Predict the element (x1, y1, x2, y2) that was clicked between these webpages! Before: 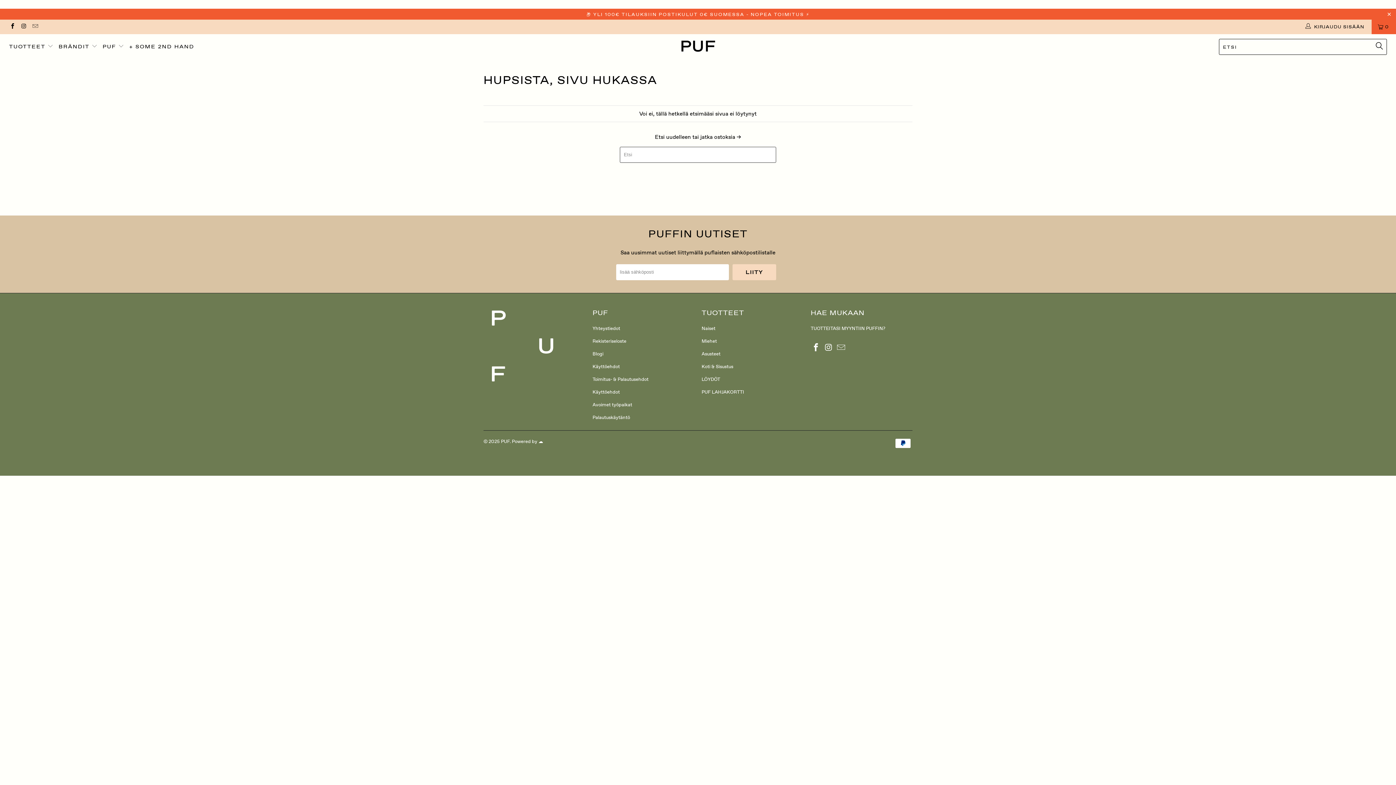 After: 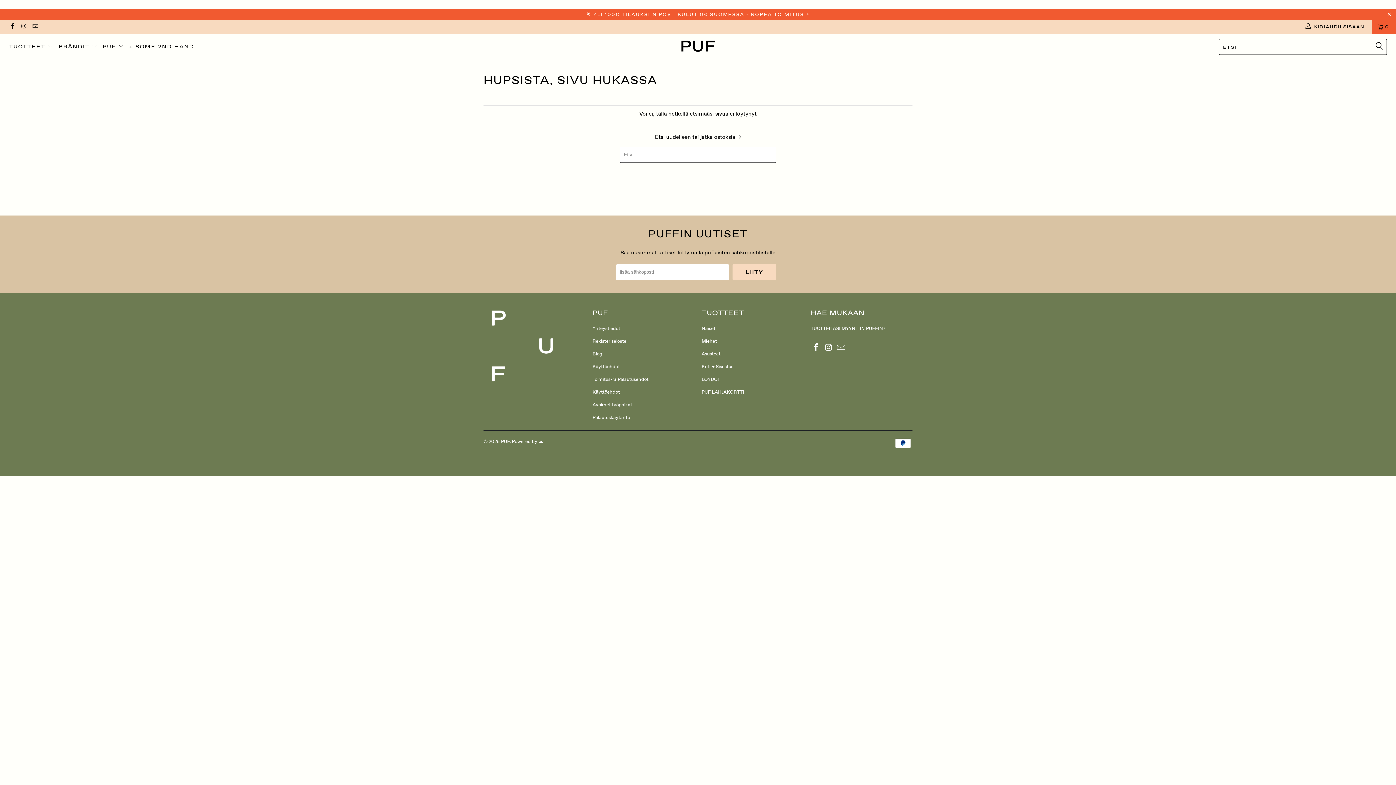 Action: bbox: (836, 343, 846, 352)